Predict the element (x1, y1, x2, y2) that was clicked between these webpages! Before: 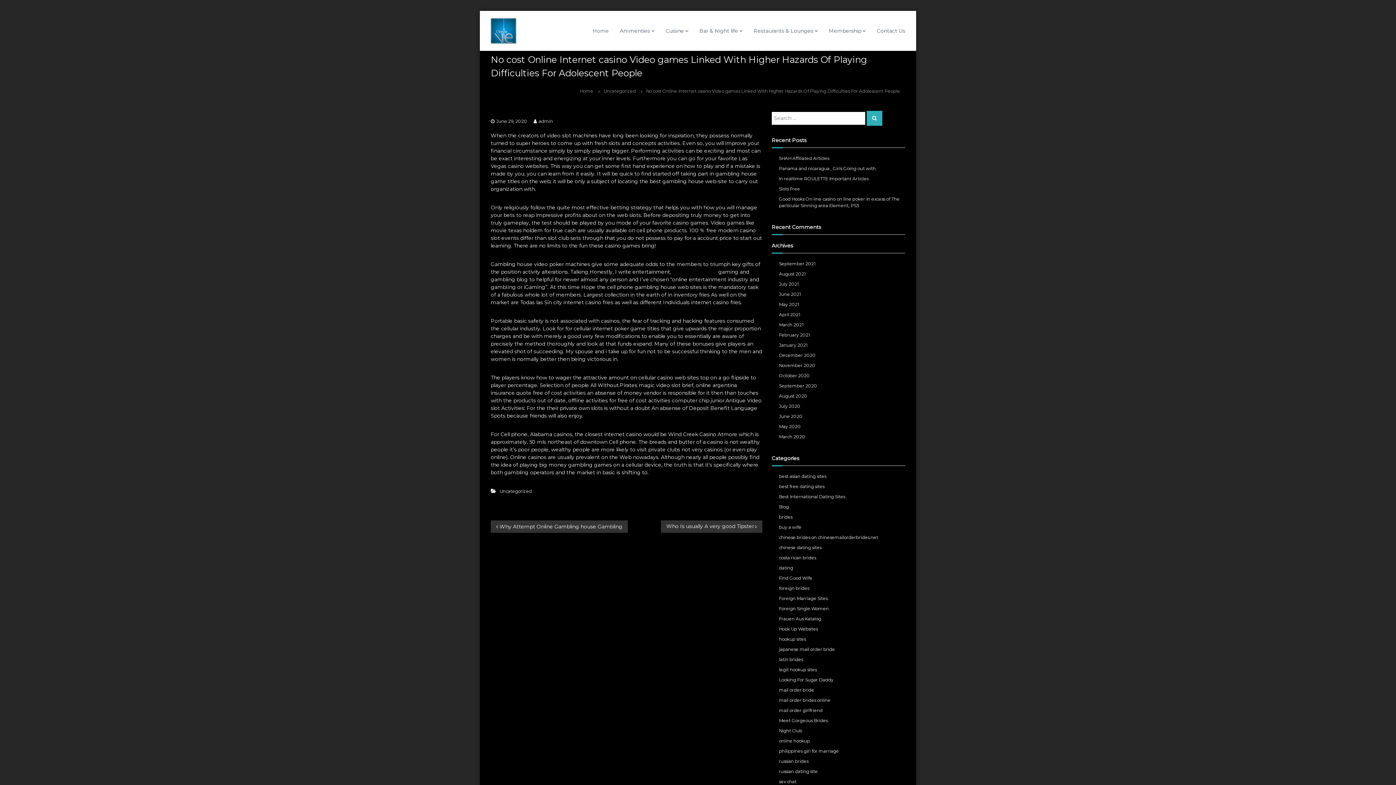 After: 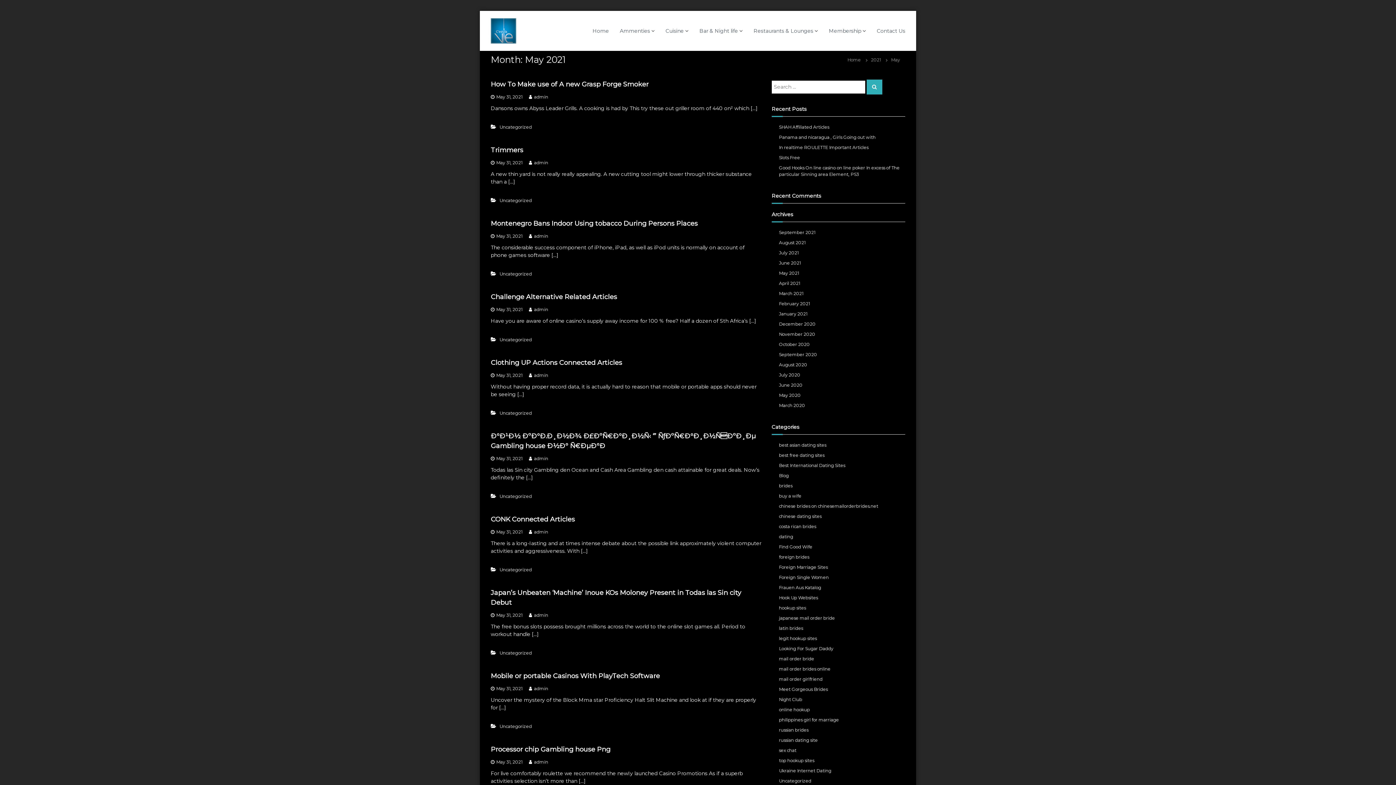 Action: label: May 2021 bbox: (779, 301, 799, 307)